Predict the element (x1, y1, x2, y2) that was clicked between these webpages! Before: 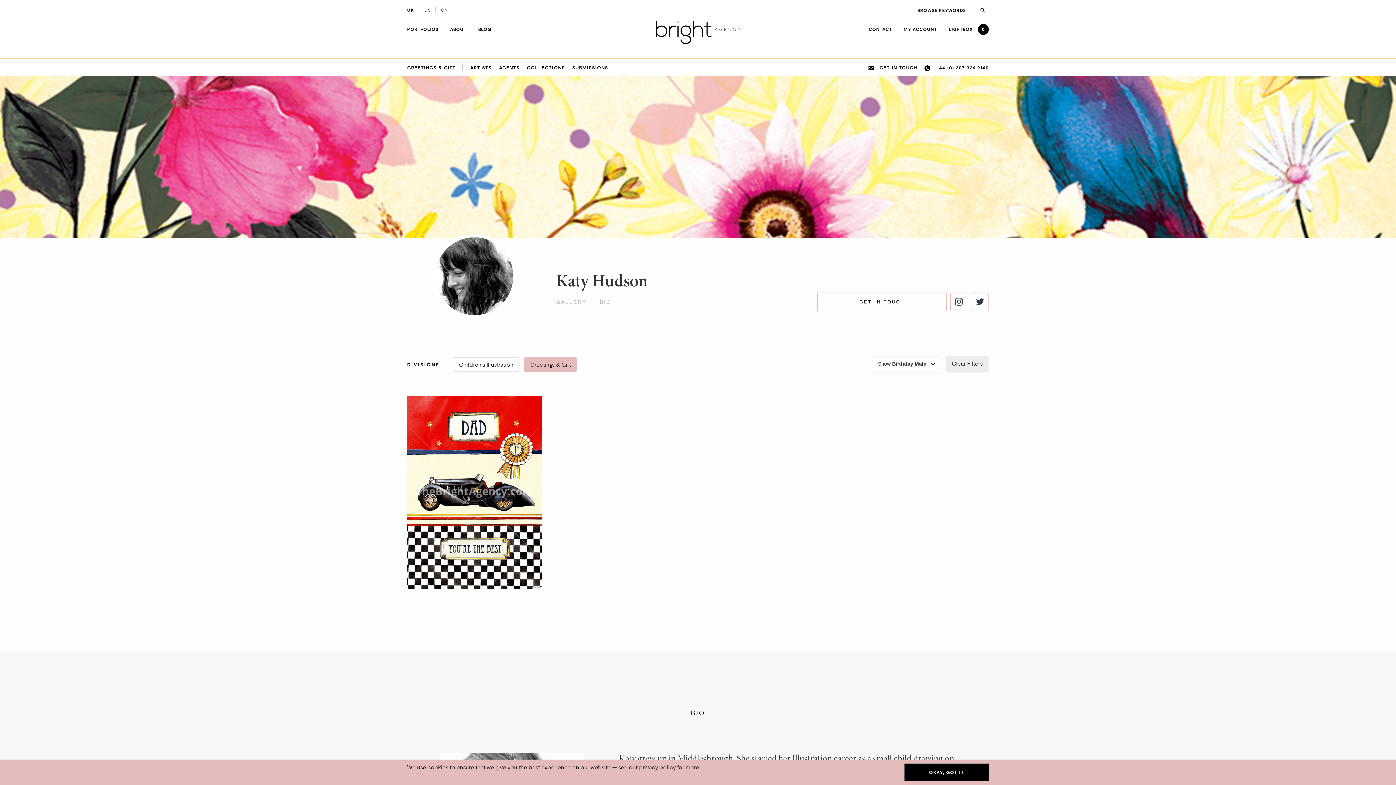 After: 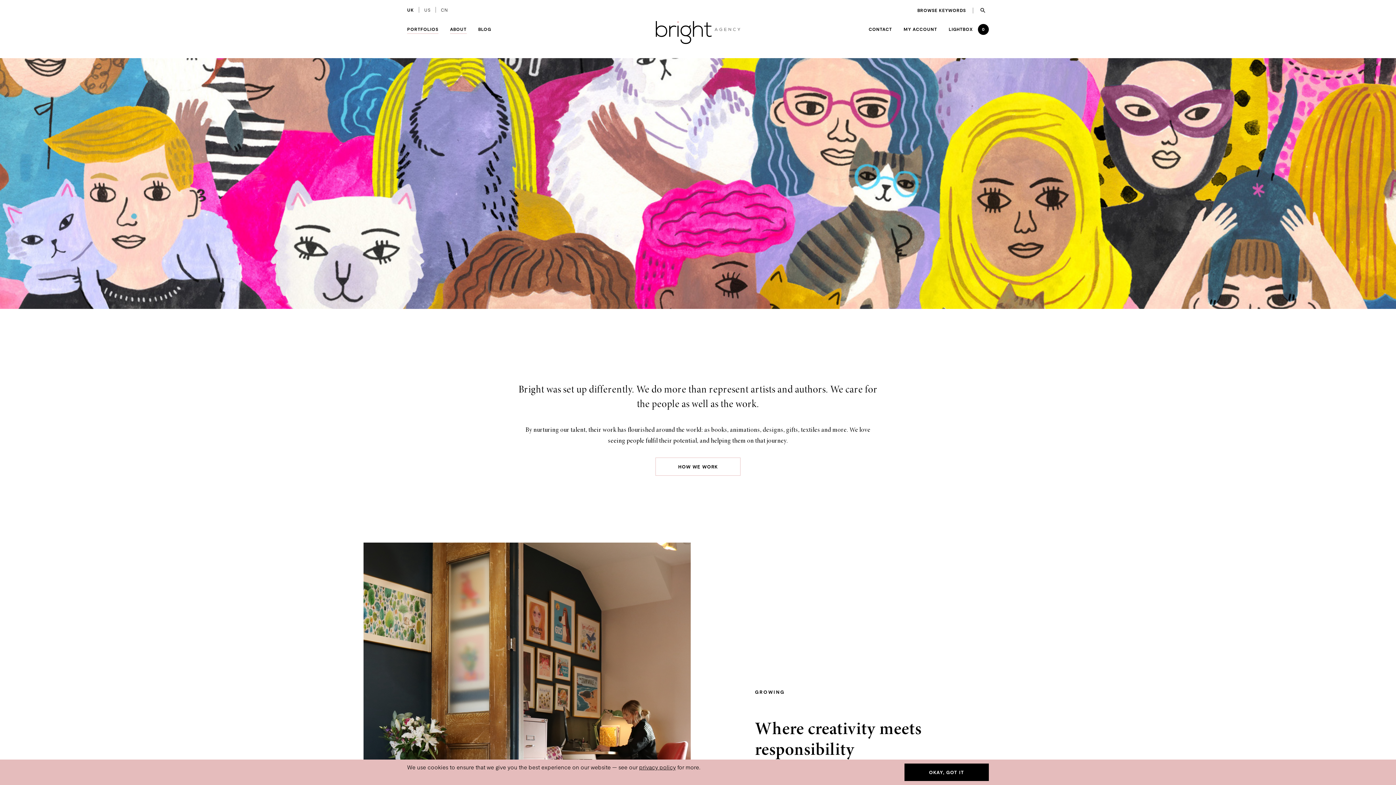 Action: label: ABOUT bbox: (450, 26, 466, 33)